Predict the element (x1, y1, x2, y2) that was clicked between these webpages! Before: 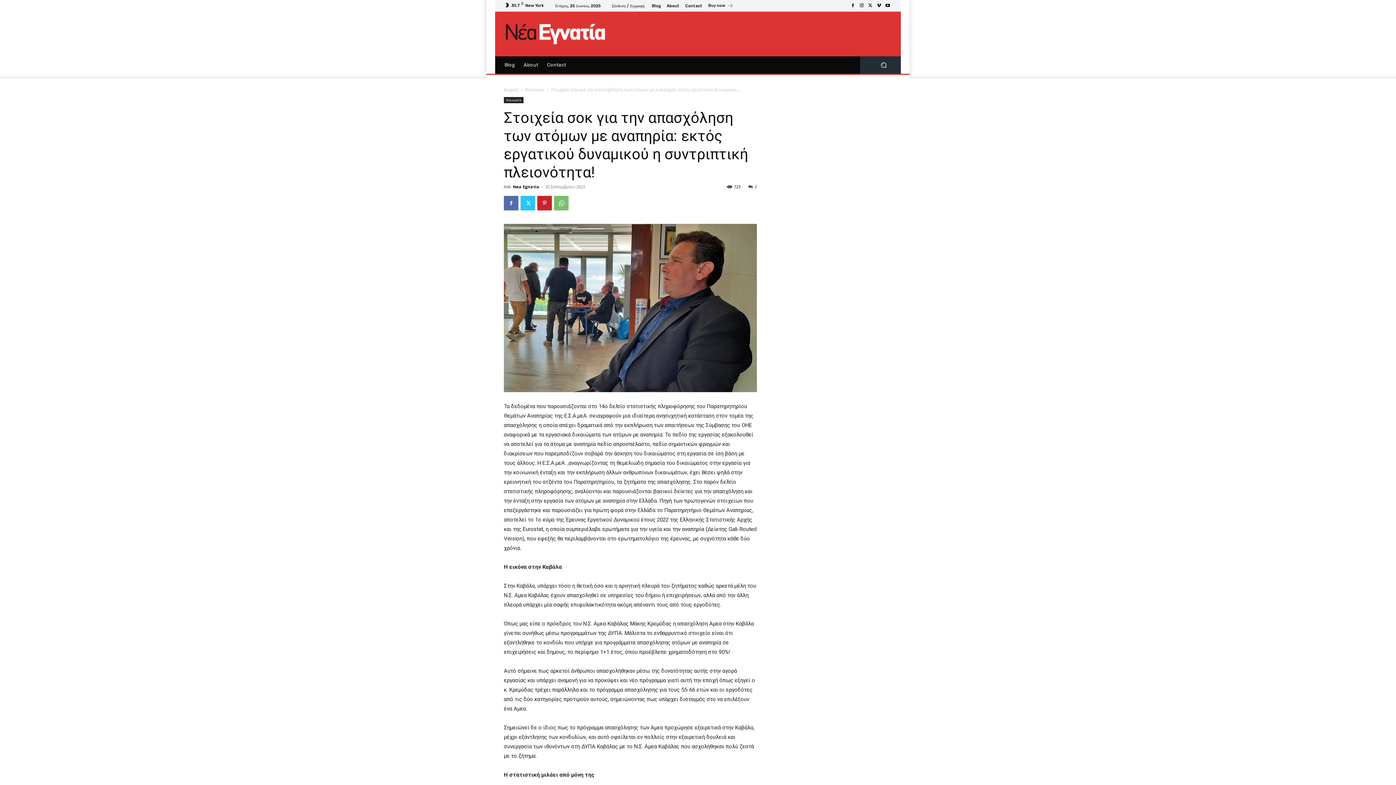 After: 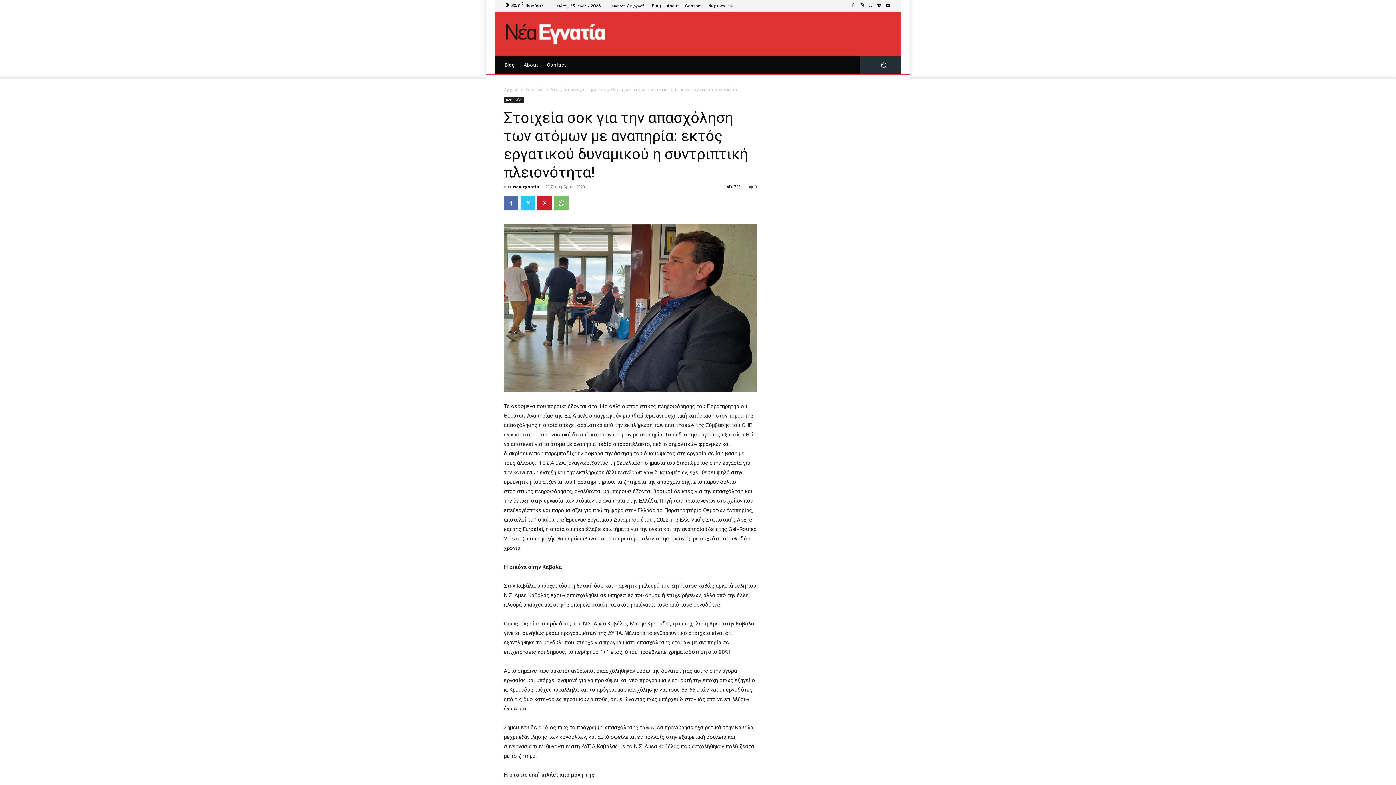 Action: bbox: (874, 1, 883, 10)